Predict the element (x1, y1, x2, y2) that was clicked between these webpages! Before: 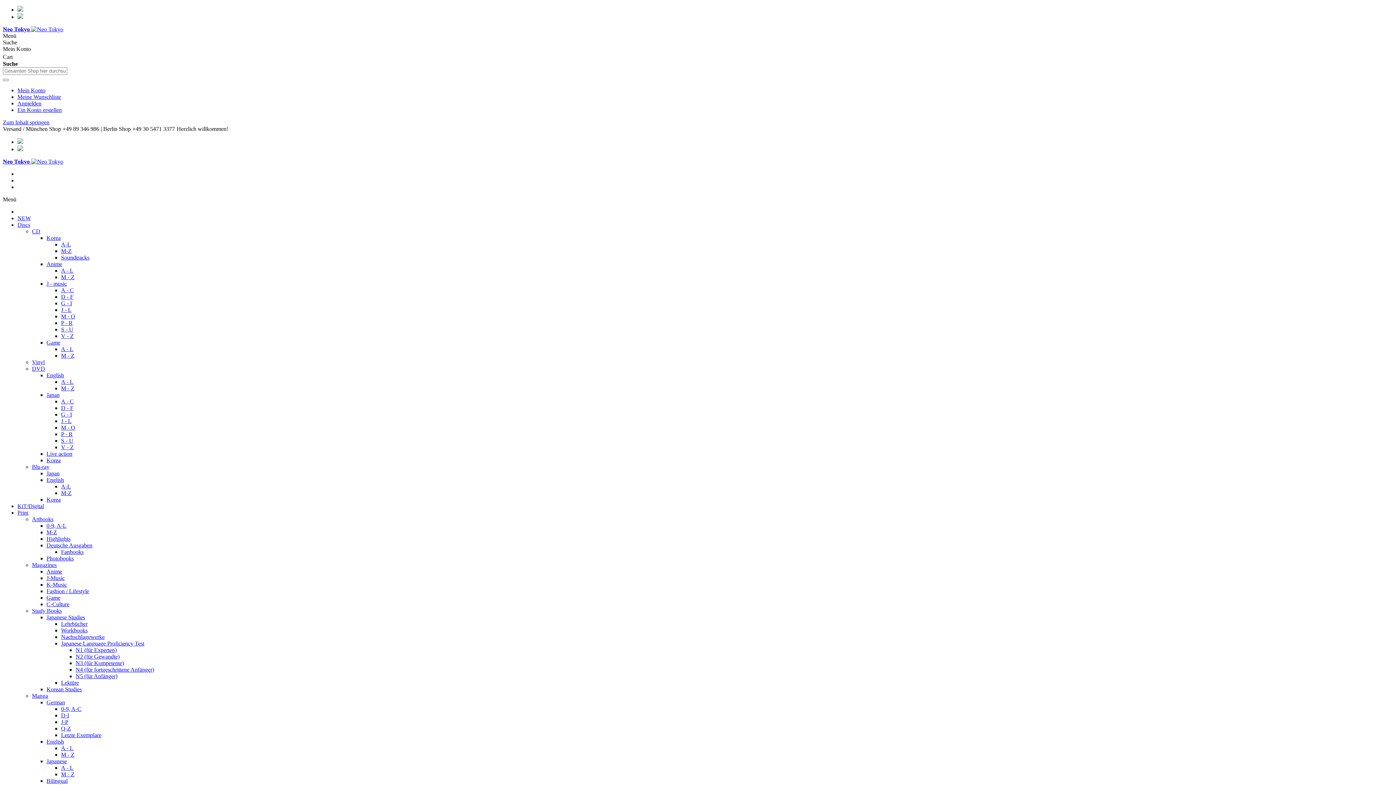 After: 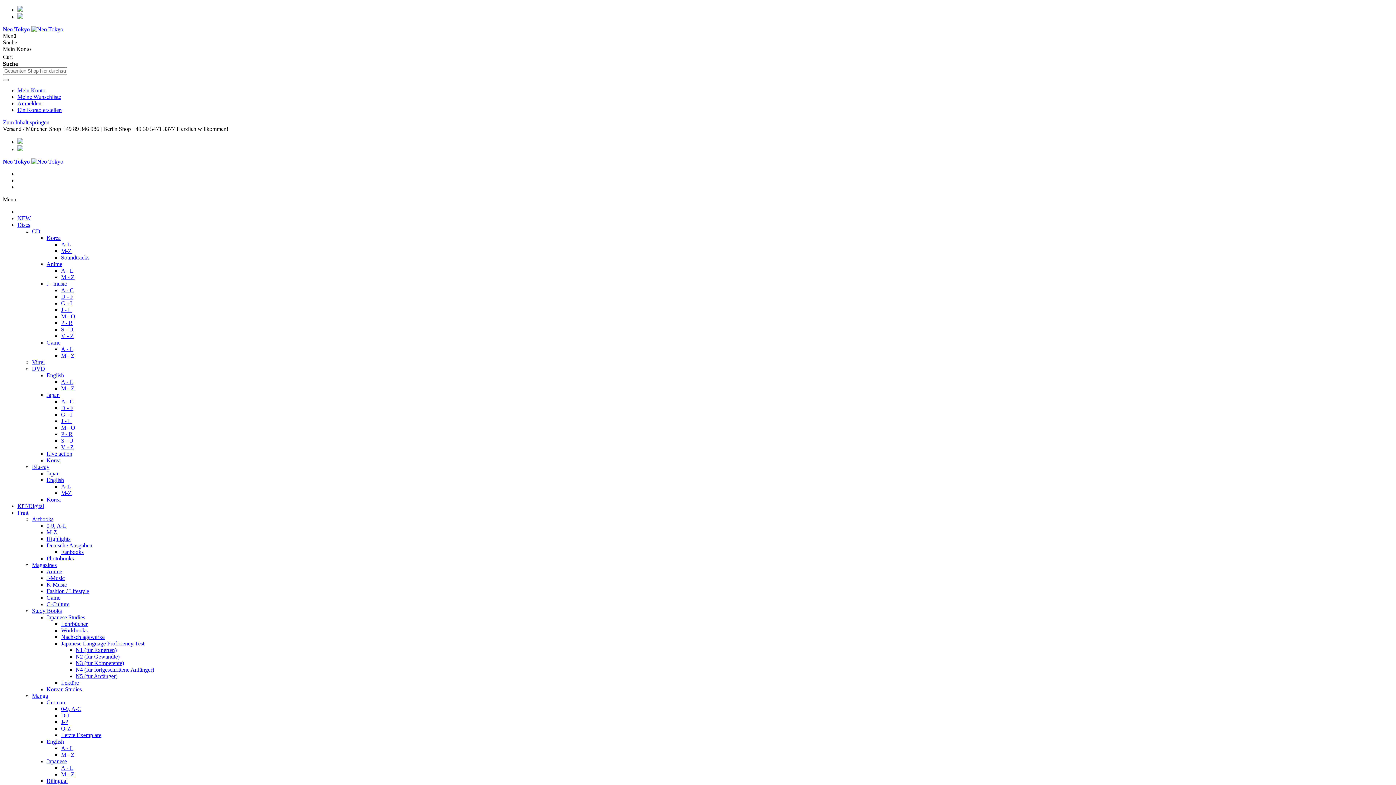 Action: bbox: (46, 234, 60, 241) label: Korea